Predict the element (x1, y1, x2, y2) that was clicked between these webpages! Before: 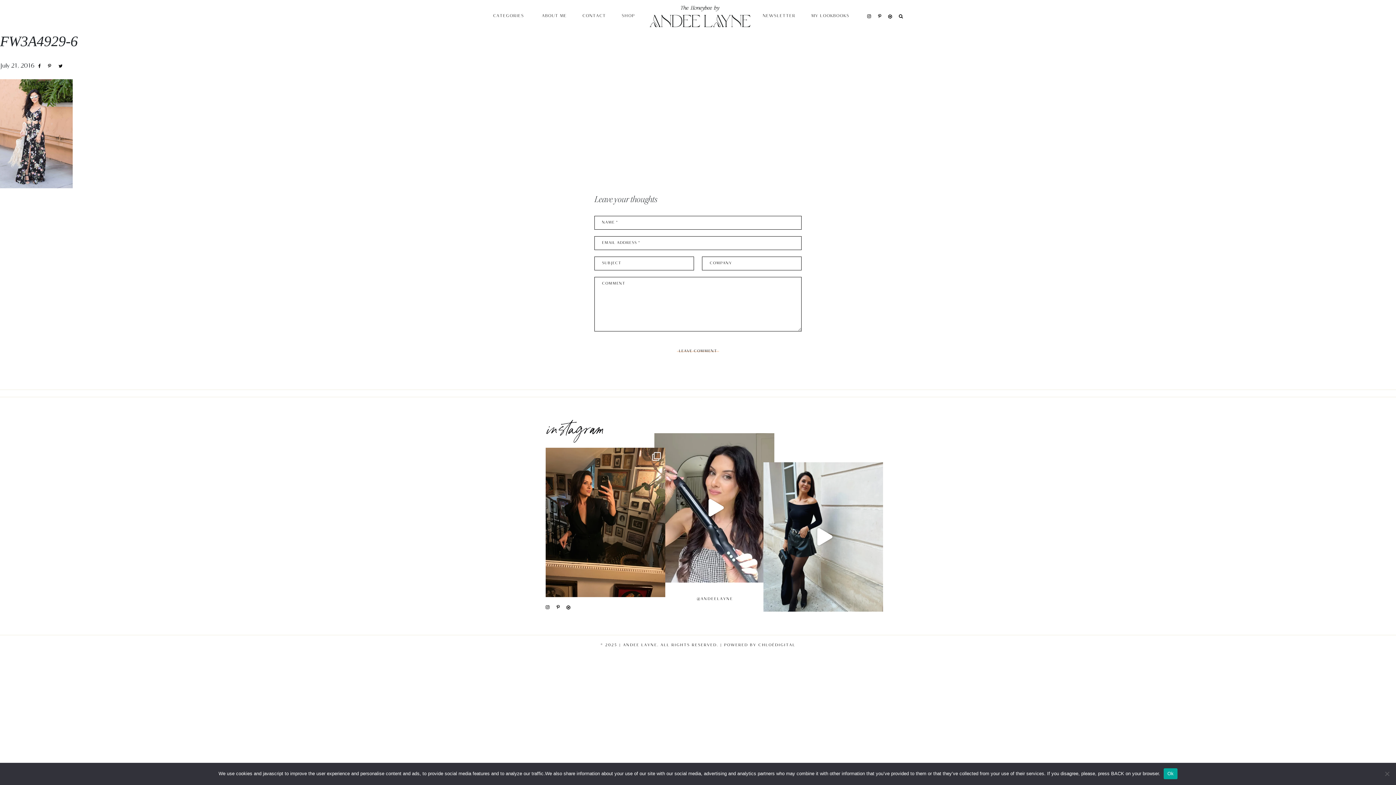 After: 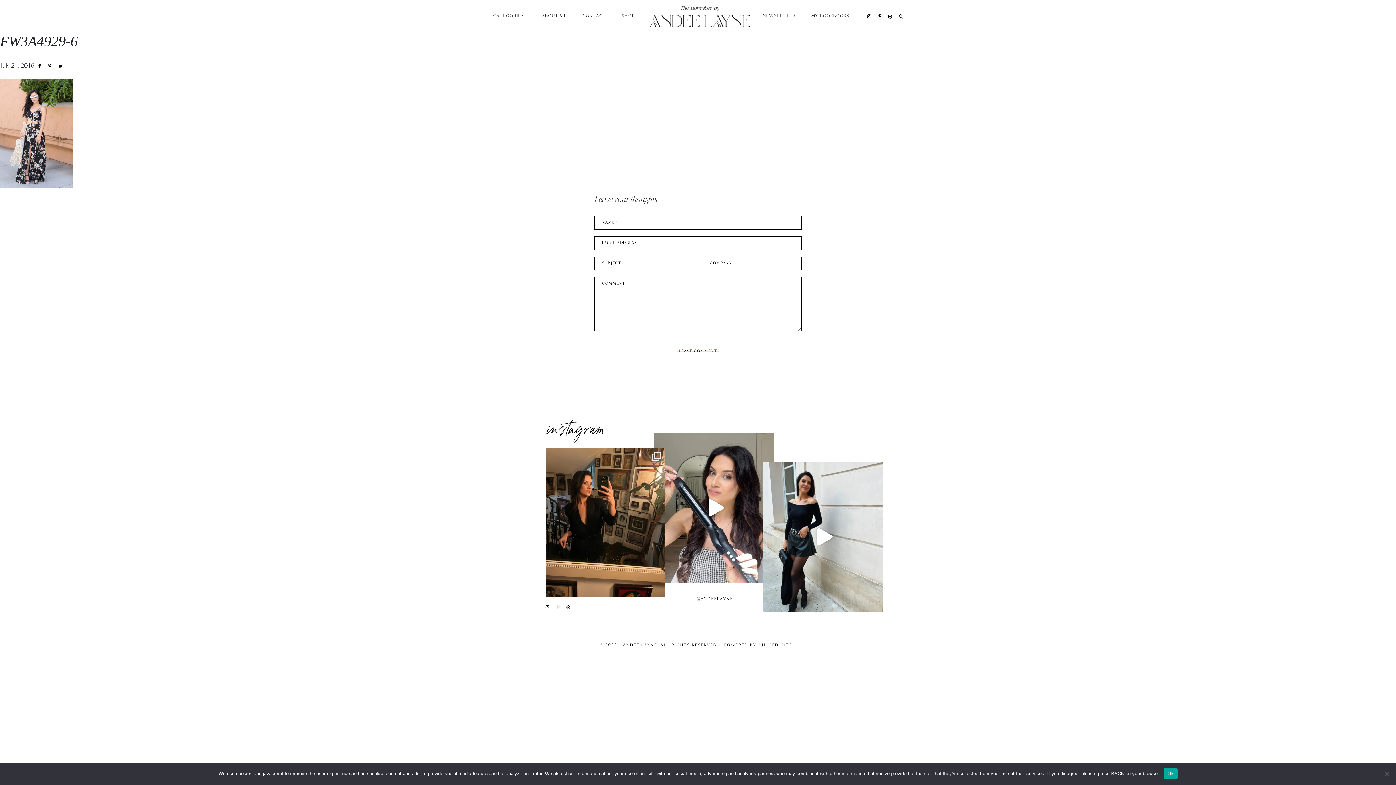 Action: bbox: (554, 603, 561, 611)